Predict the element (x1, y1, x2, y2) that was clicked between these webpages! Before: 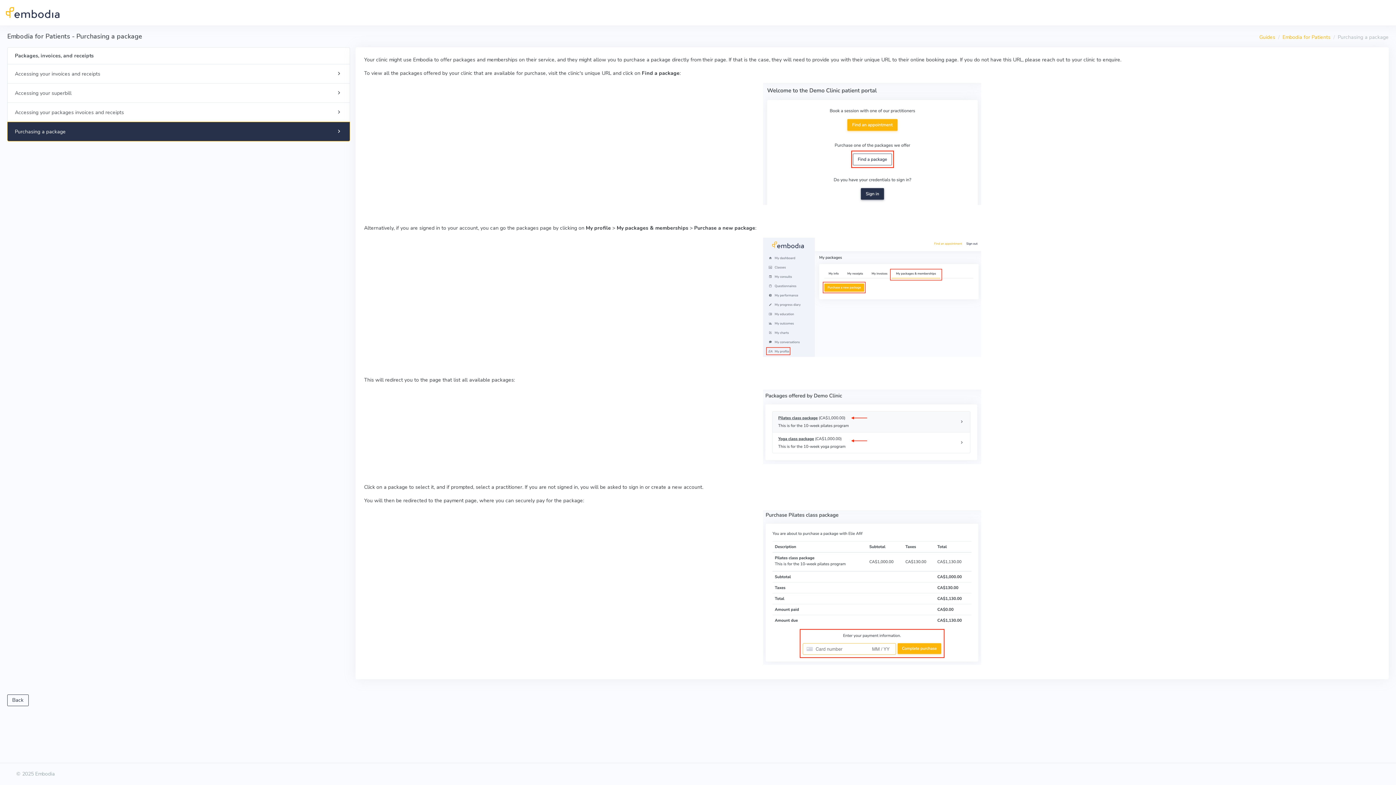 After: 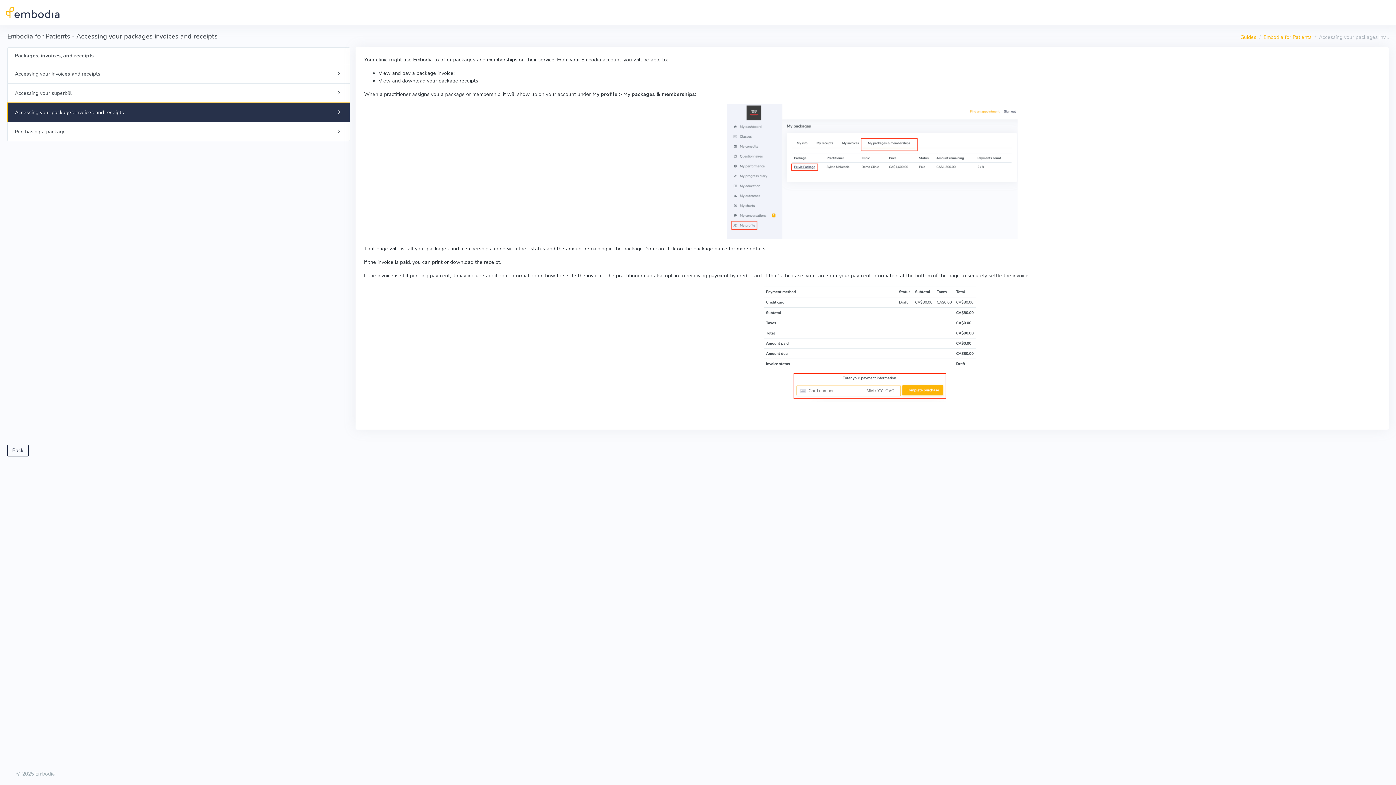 Action: bbox: (7, 102, 350, 122) label: Accessing your packages invoices and receipts